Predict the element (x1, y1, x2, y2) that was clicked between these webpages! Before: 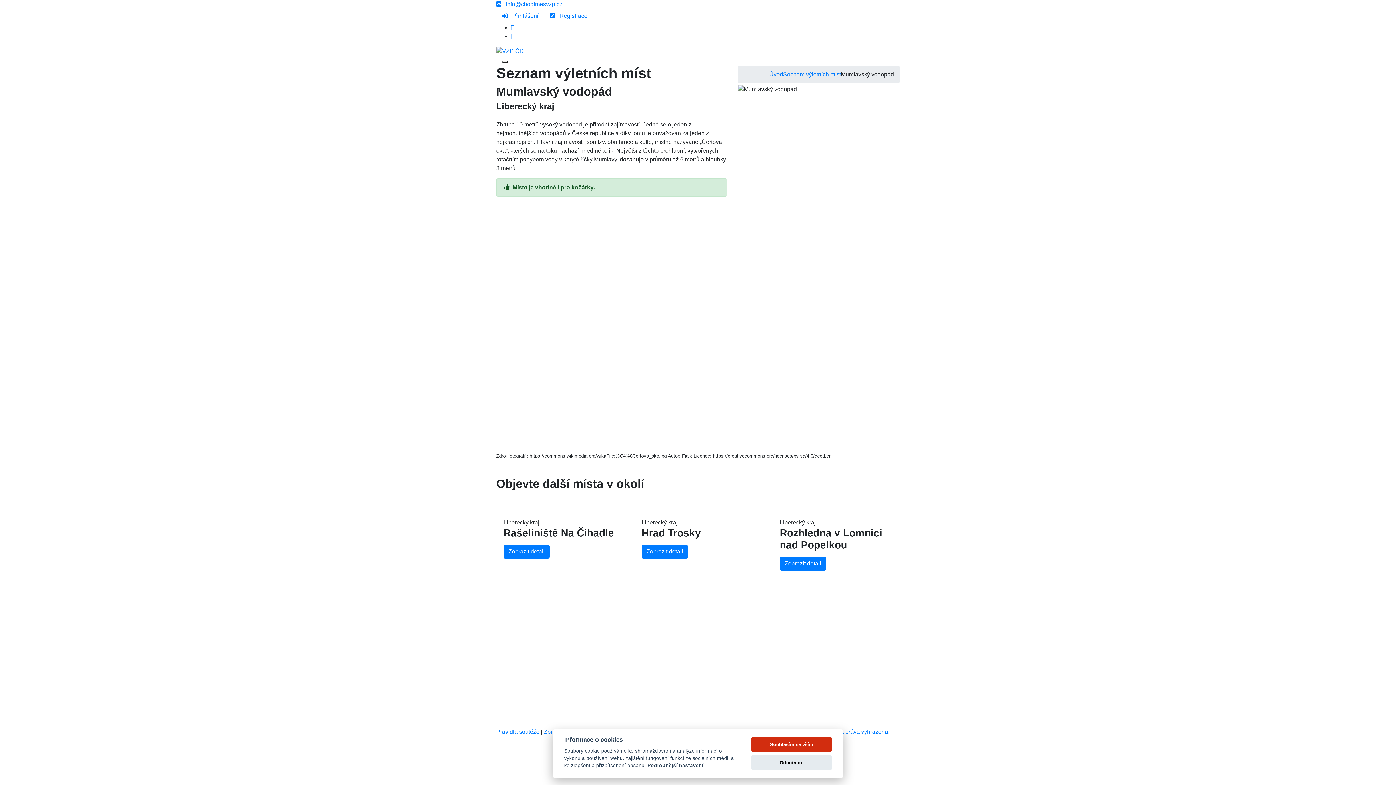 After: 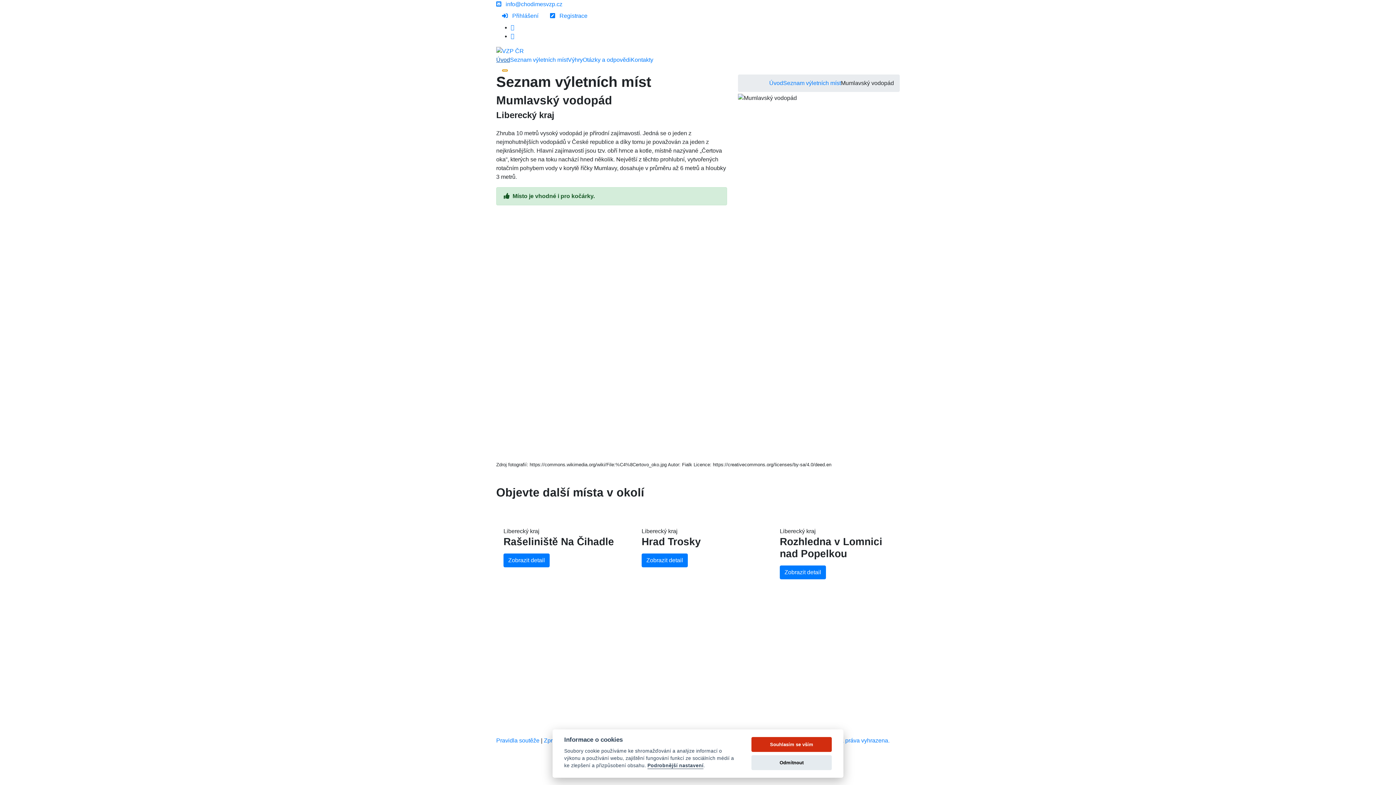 Action: bbox: (502, 60, 508, 62)